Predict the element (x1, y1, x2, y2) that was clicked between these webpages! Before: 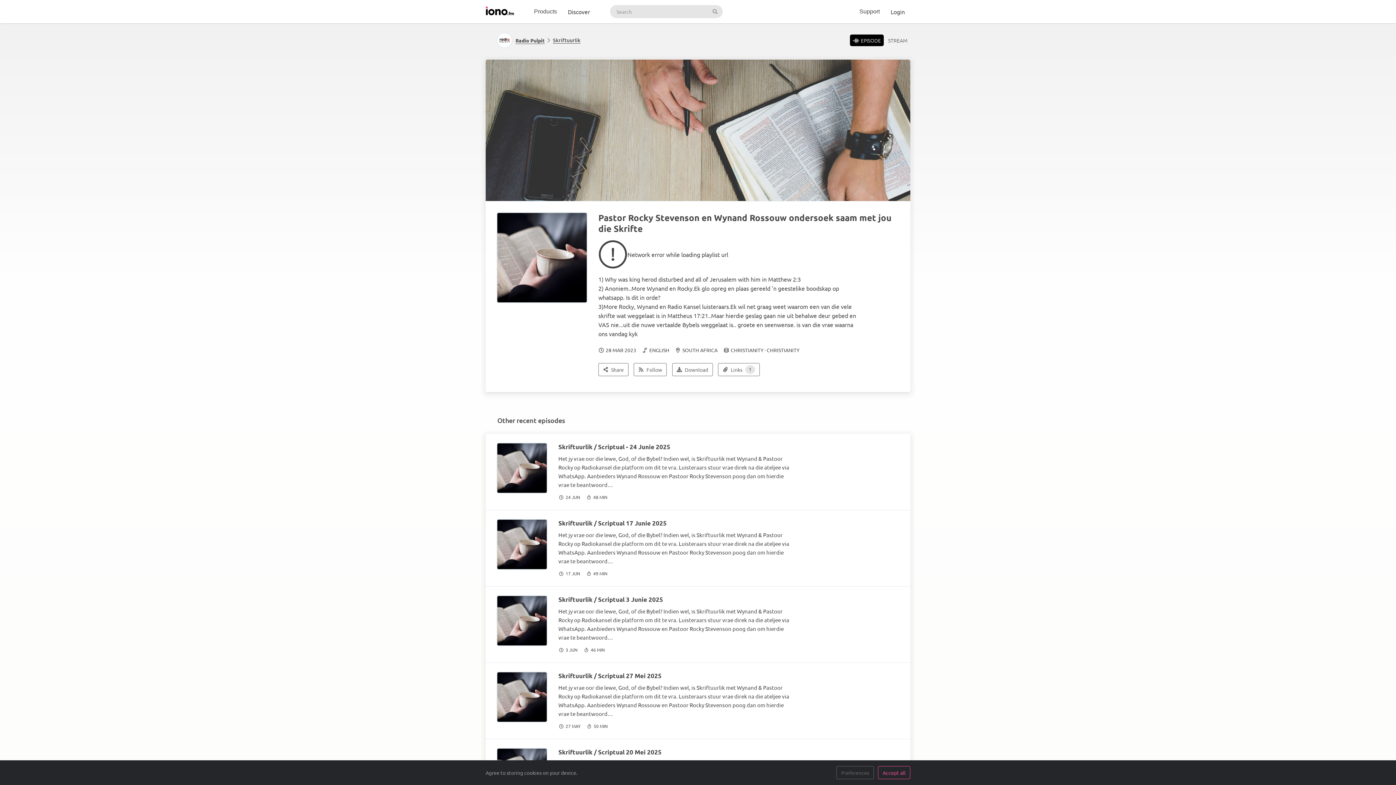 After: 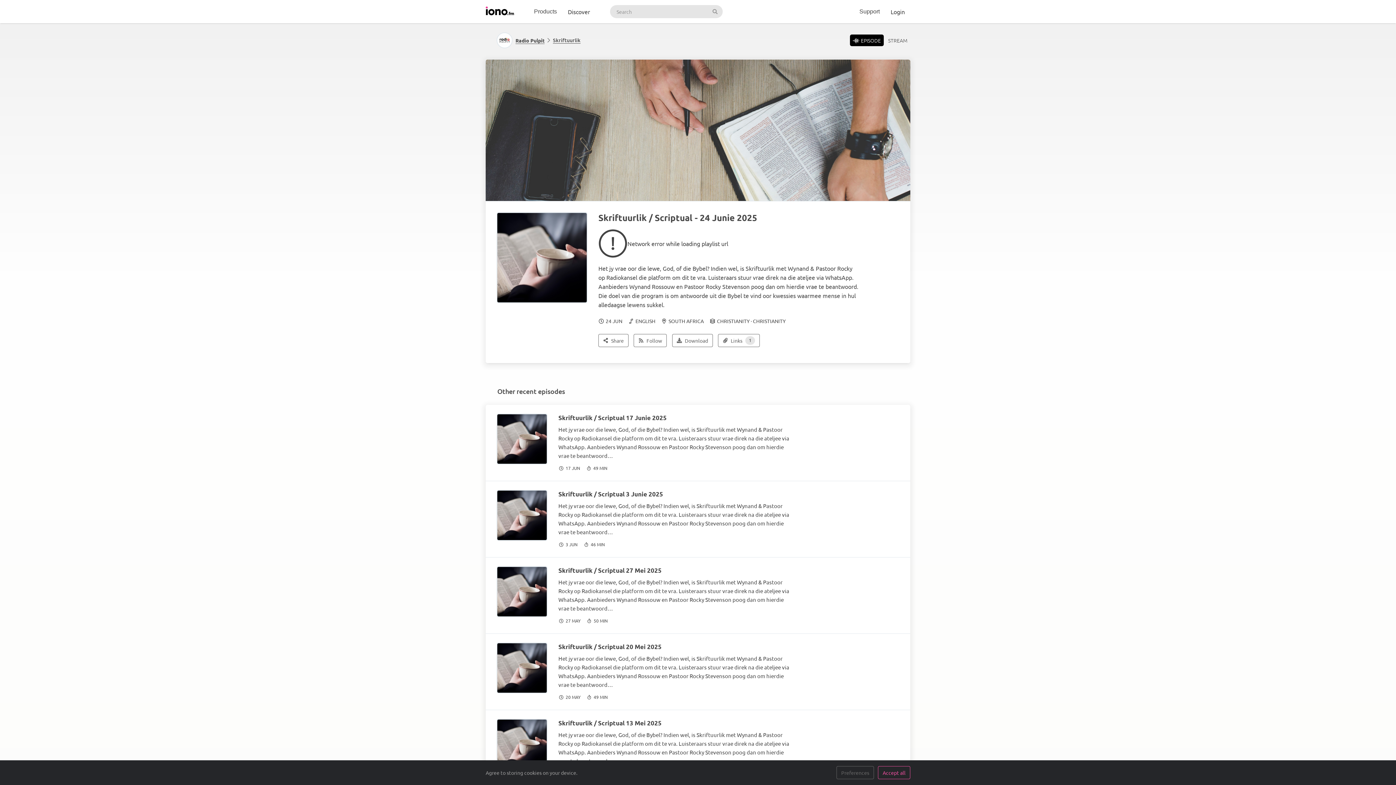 Action: bbox: (558, 443, 670, 450) label: Skriftuurlik / Scriptual - 24 Junie 2025